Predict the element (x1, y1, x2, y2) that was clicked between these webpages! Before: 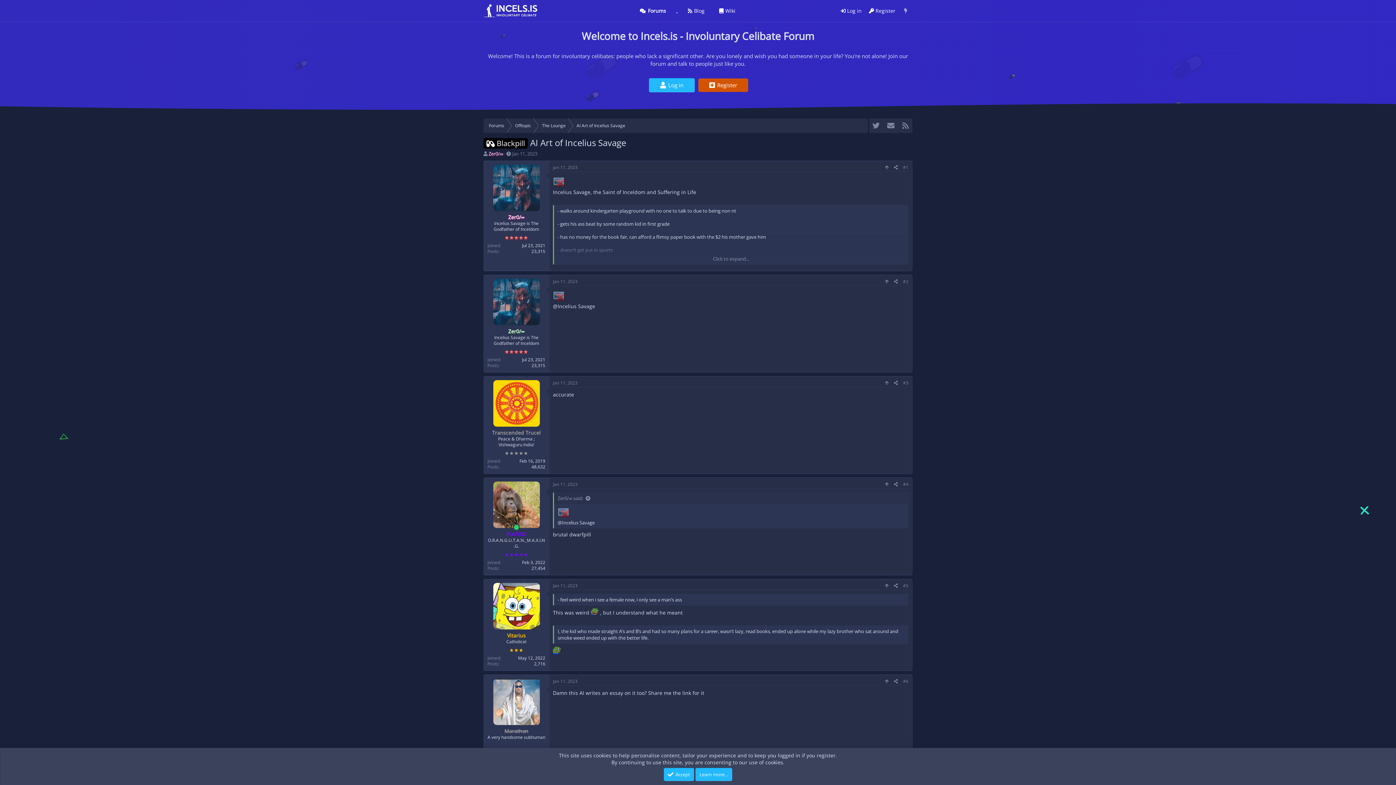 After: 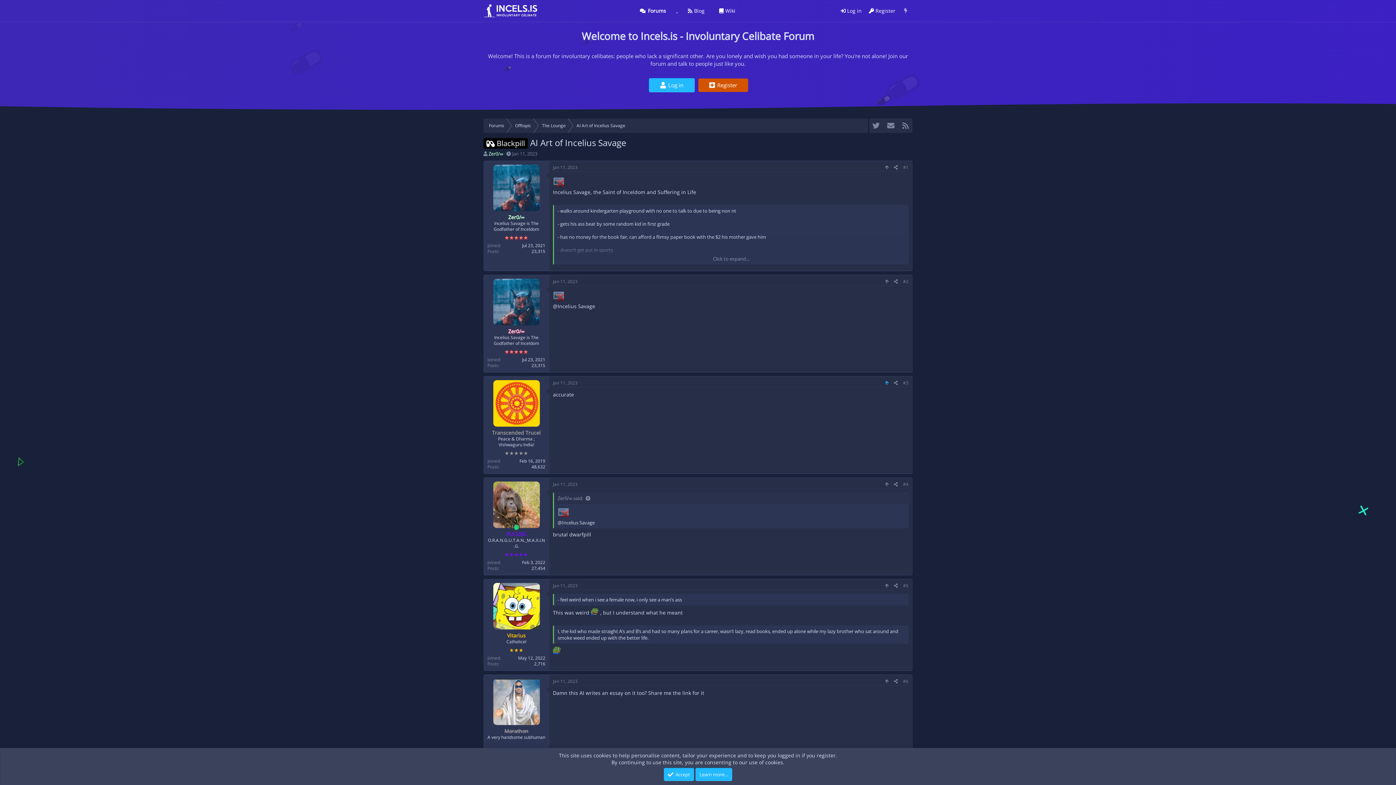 Action: bbox: (885, 379, 889, 386)